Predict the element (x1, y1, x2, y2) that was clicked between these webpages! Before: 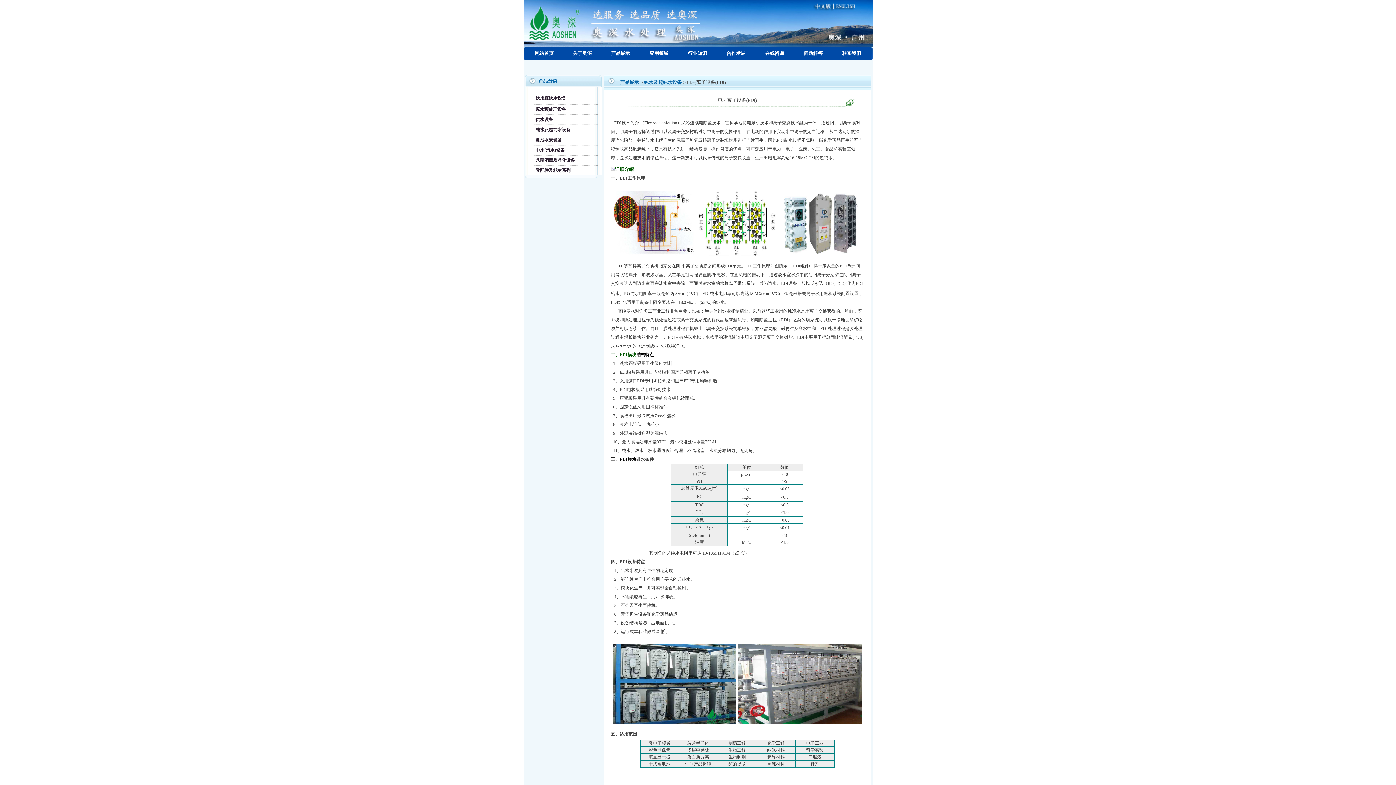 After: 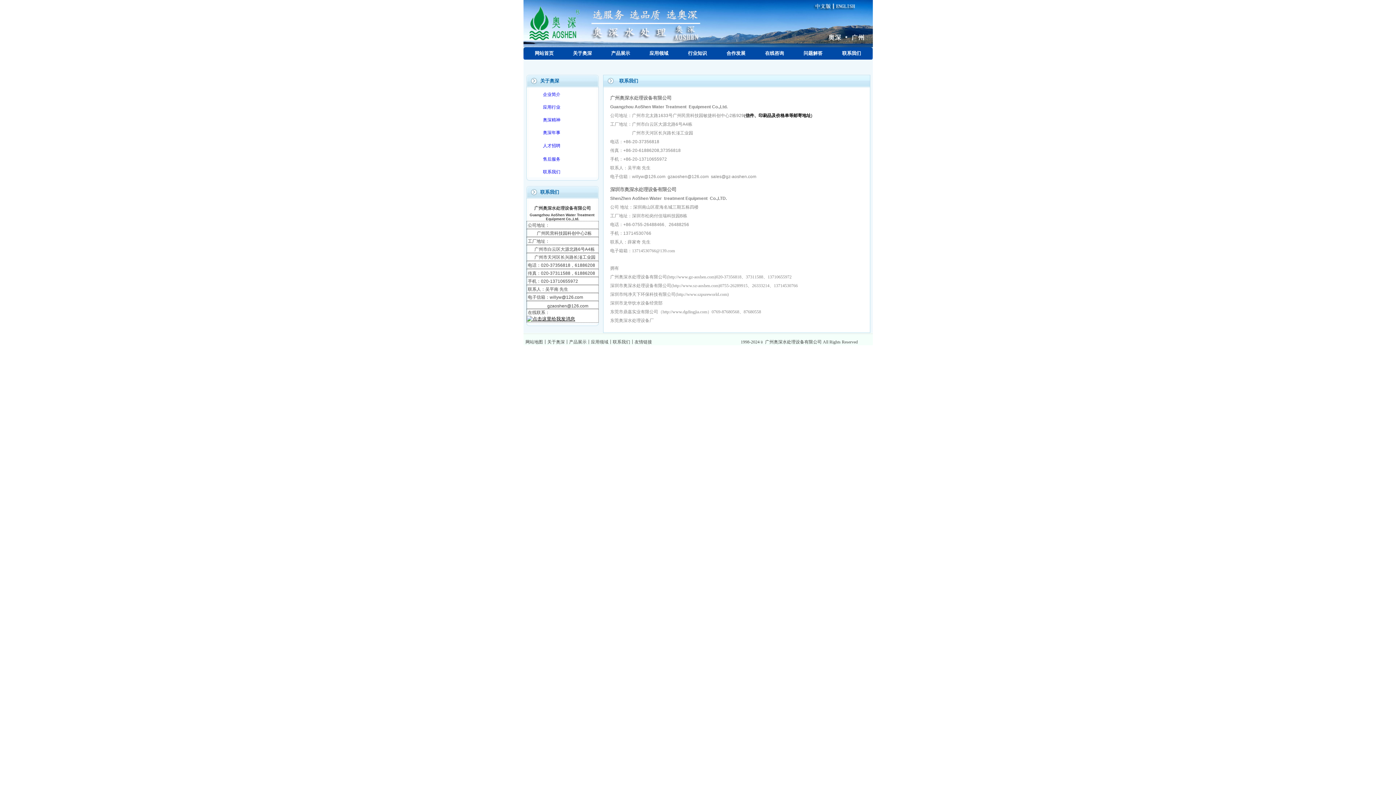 Action: bbox: (842, 50, 861, 56) label: 联系我们